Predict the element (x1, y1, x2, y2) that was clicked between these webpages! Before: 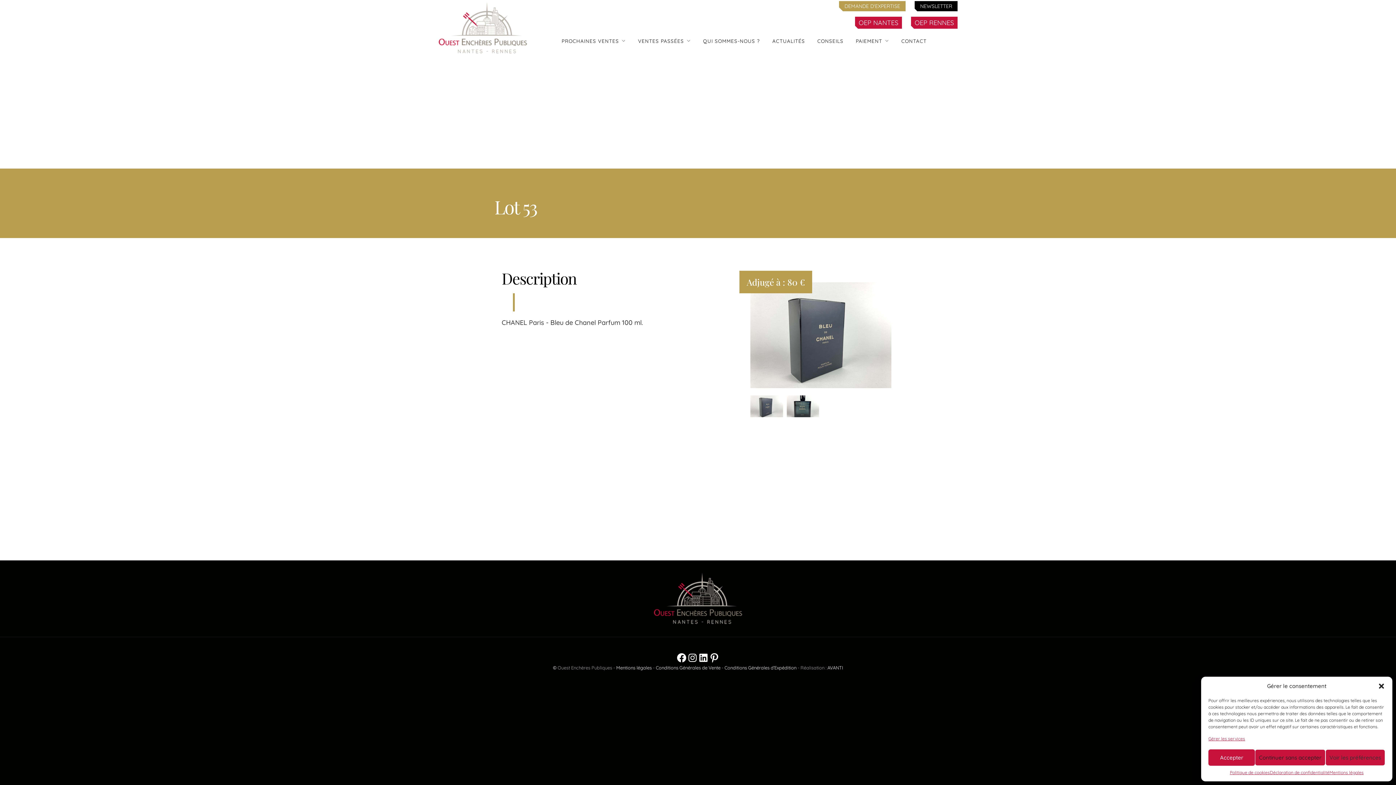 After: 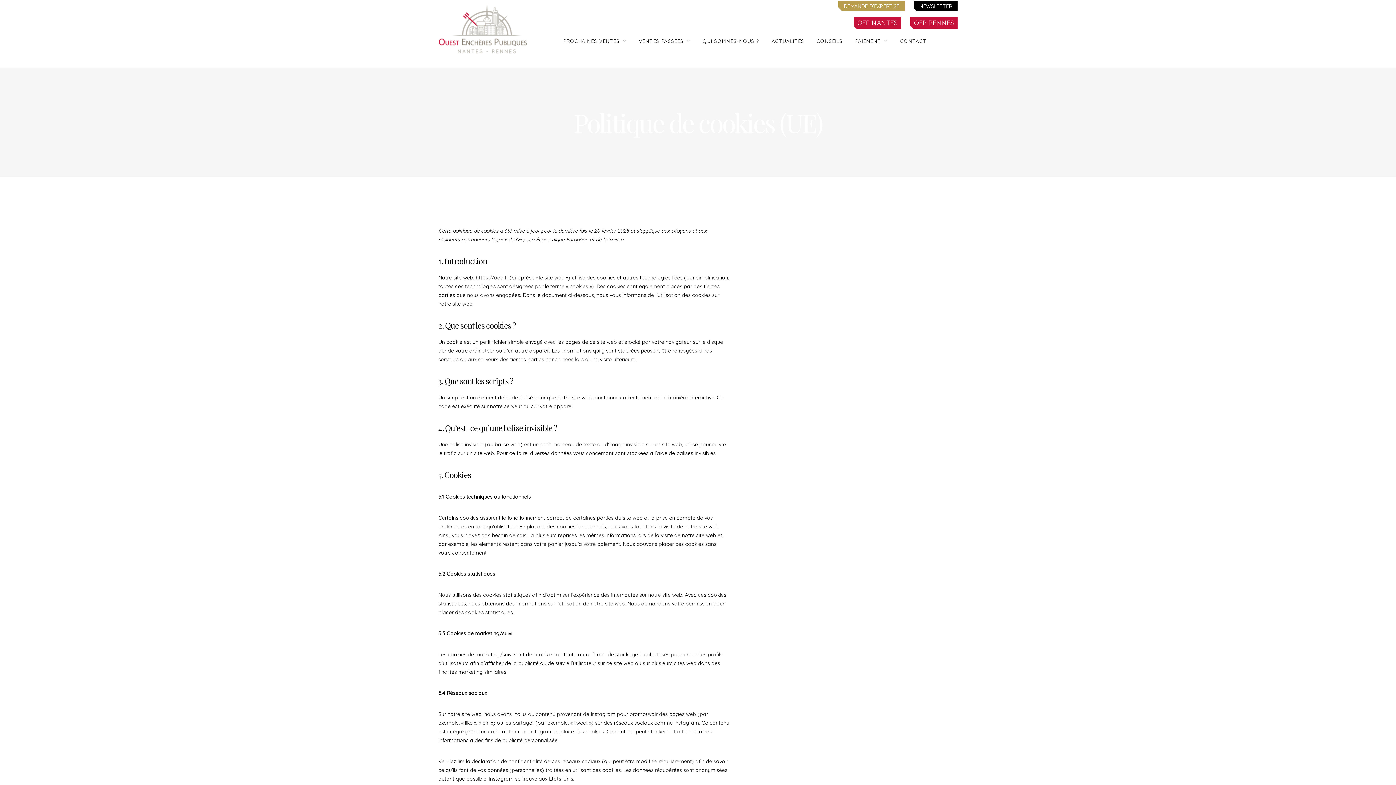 Action: bbox: (1230, 769, 1270, 776) label: Politique de cookies